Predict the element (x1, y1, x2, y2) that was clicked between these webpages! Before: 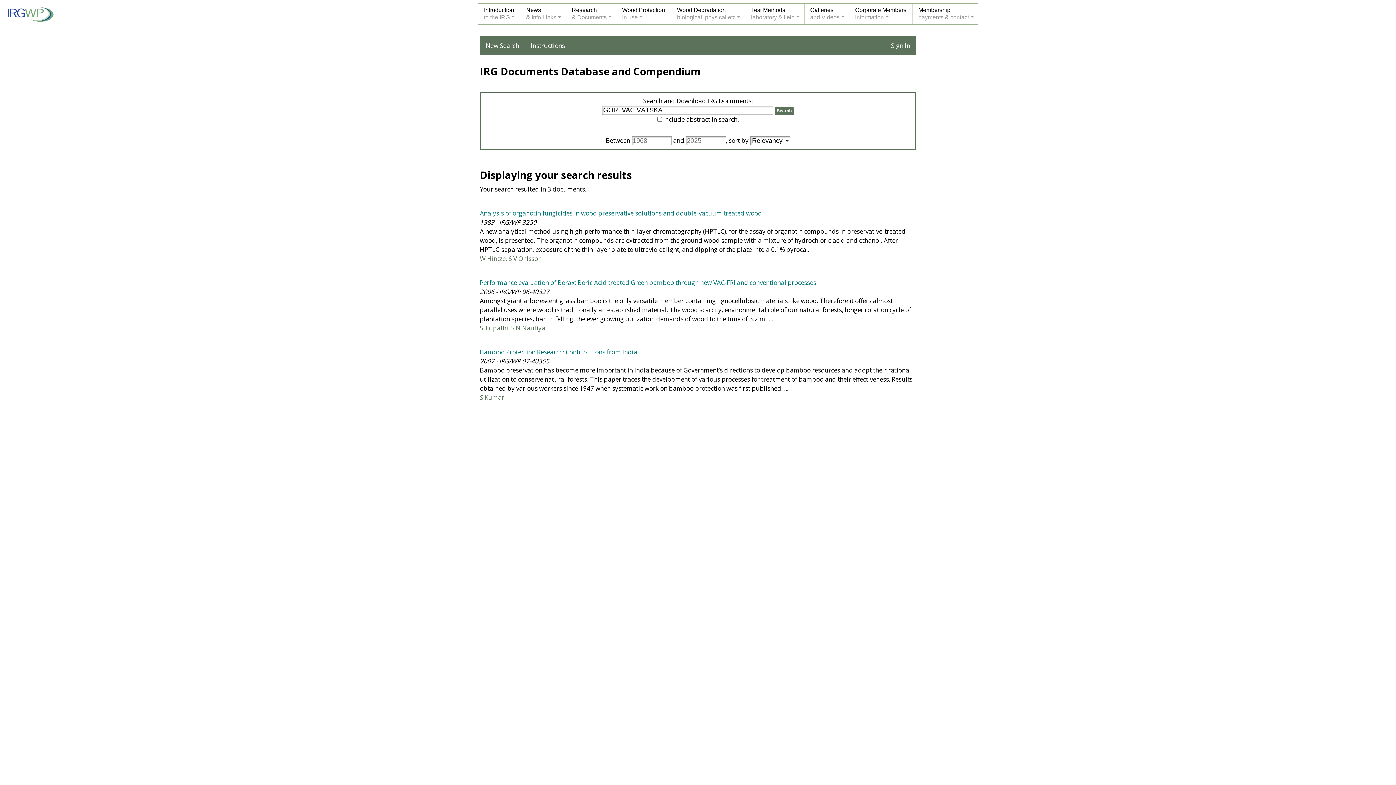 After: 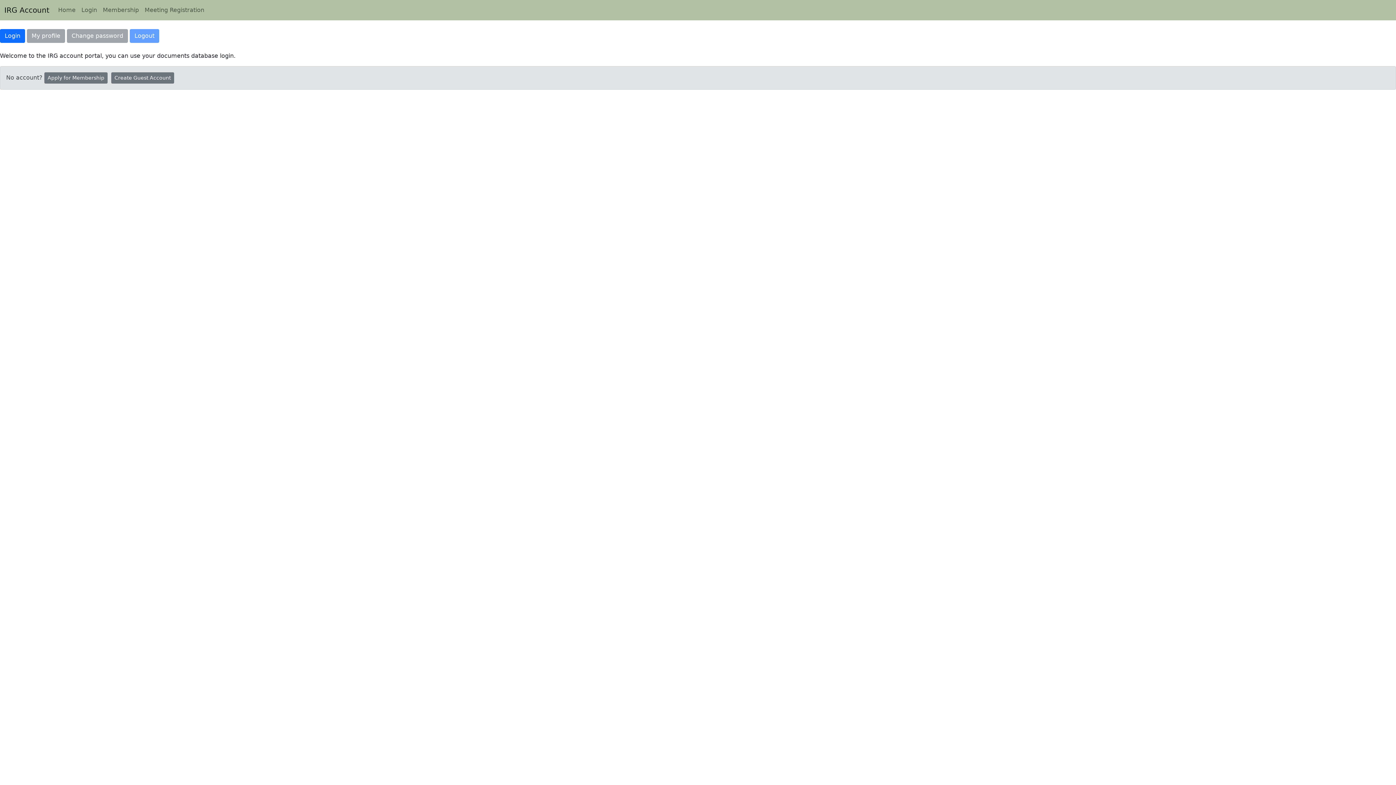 Action: label: Sign In bbox: (885, 36, 916, 55)